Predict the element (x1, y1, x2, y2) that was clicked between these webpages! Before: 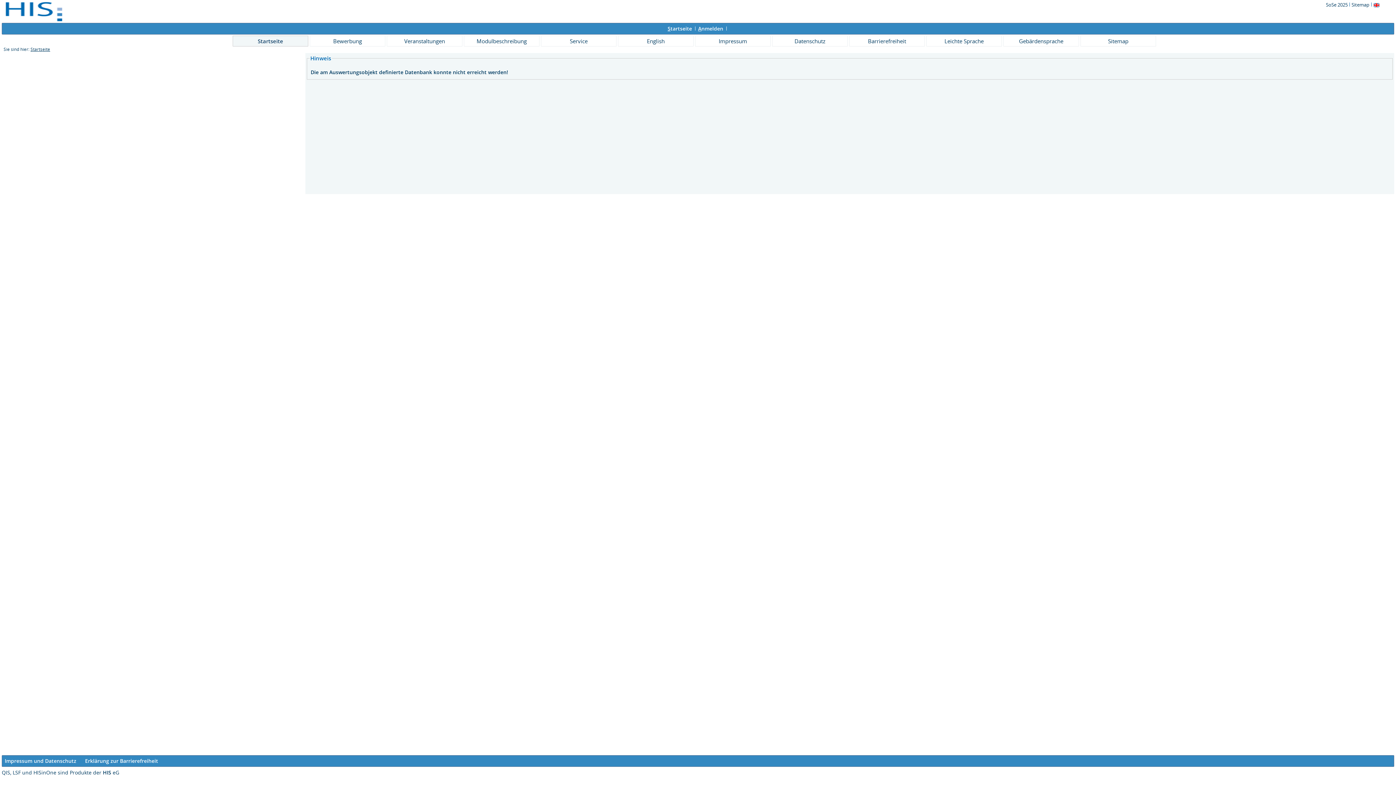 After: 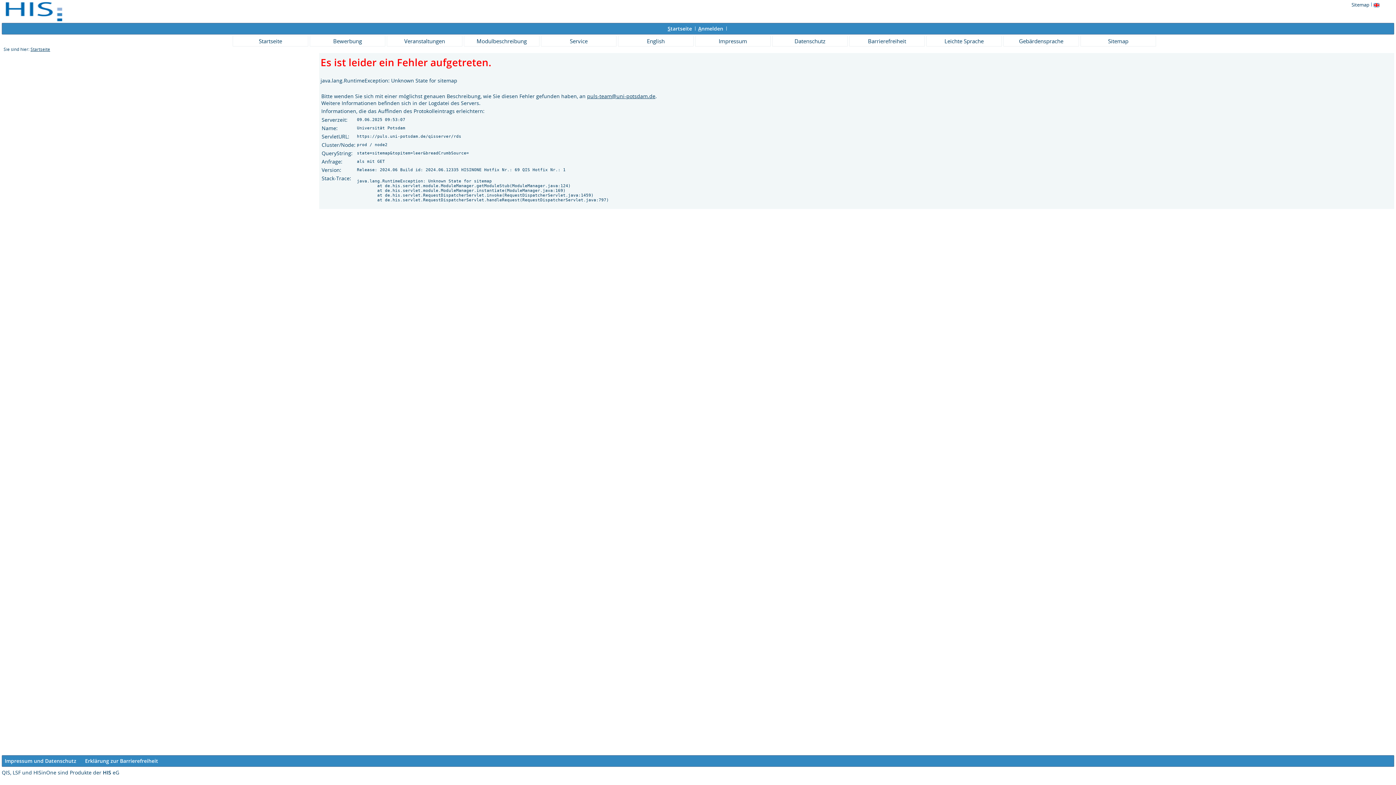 Action: bbox: (1351, 1, 1370, 8) label: Sitemap